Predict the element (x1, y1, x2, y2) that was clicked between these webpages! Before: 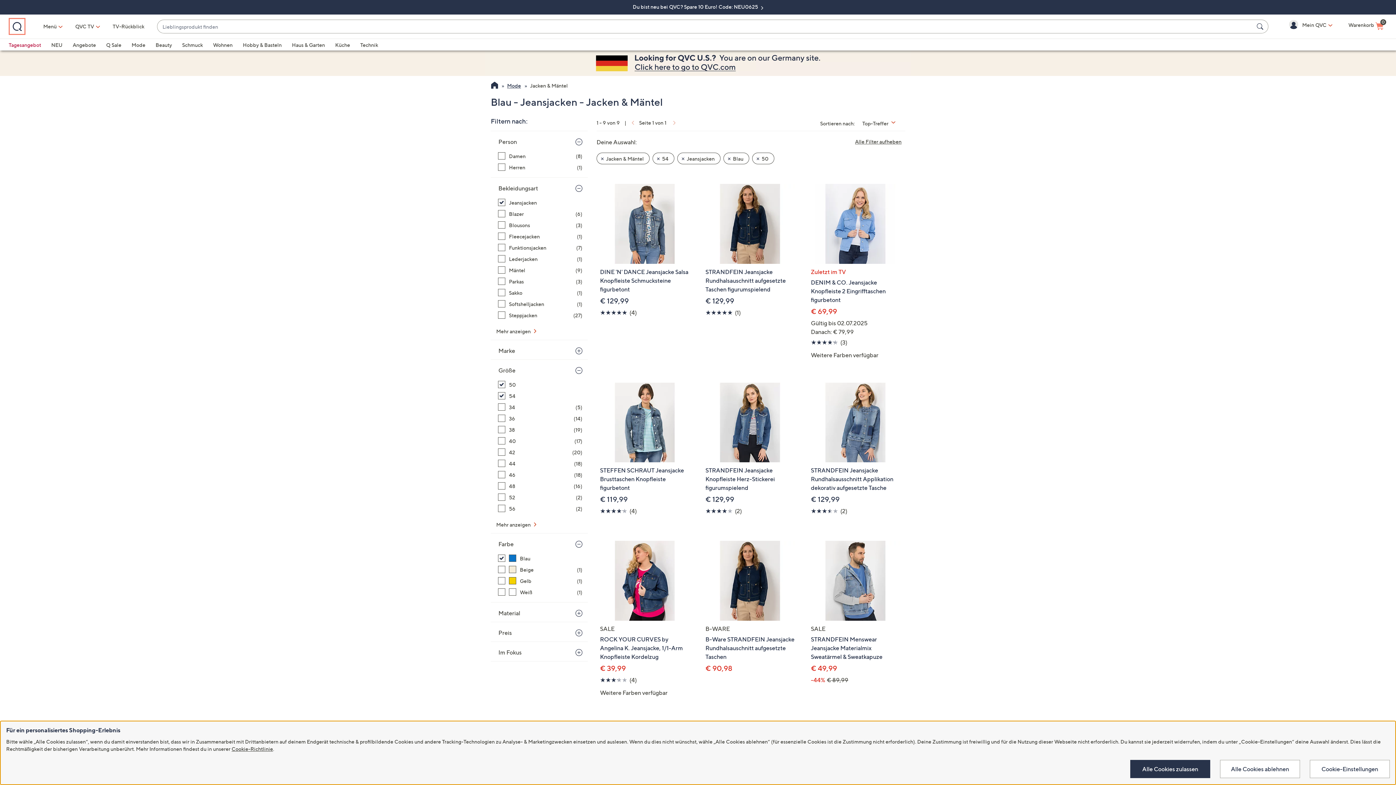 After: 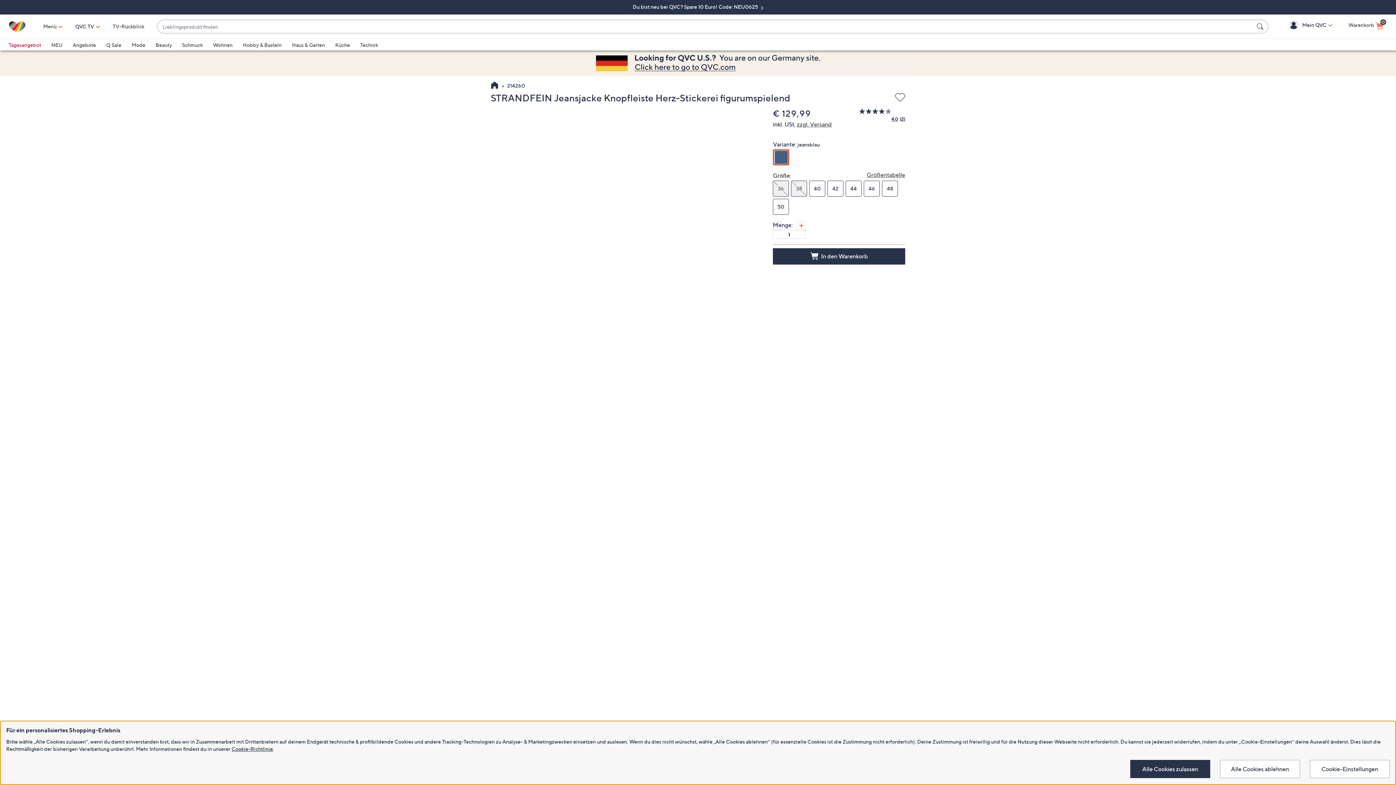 Action: bbox: (701, 371, 799, 517) label: STRANDFEIN Jeansjacke Knopfleiste Herz-Stickerei figurumspielend

€ 129,99

 
4.0 von 5 
(2)
2 Bewertungen